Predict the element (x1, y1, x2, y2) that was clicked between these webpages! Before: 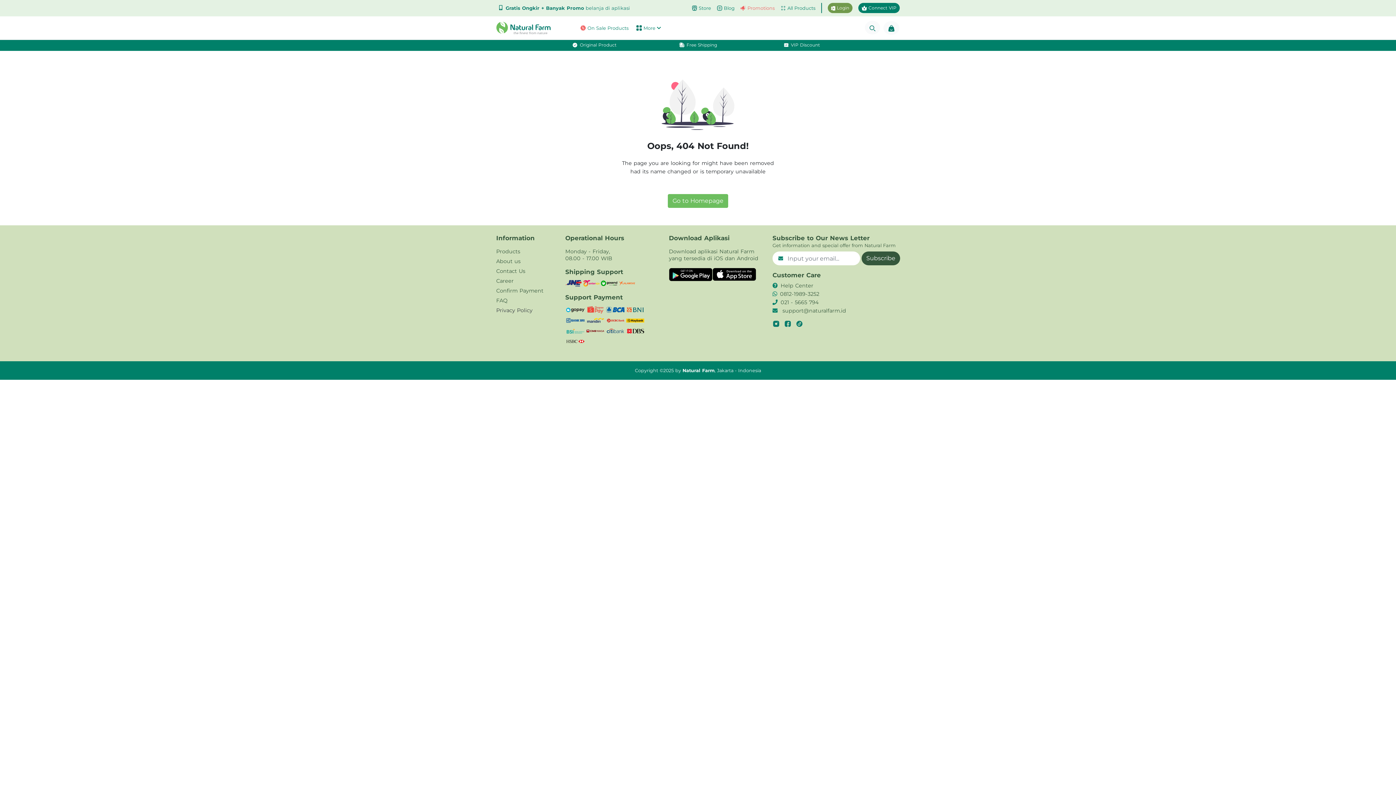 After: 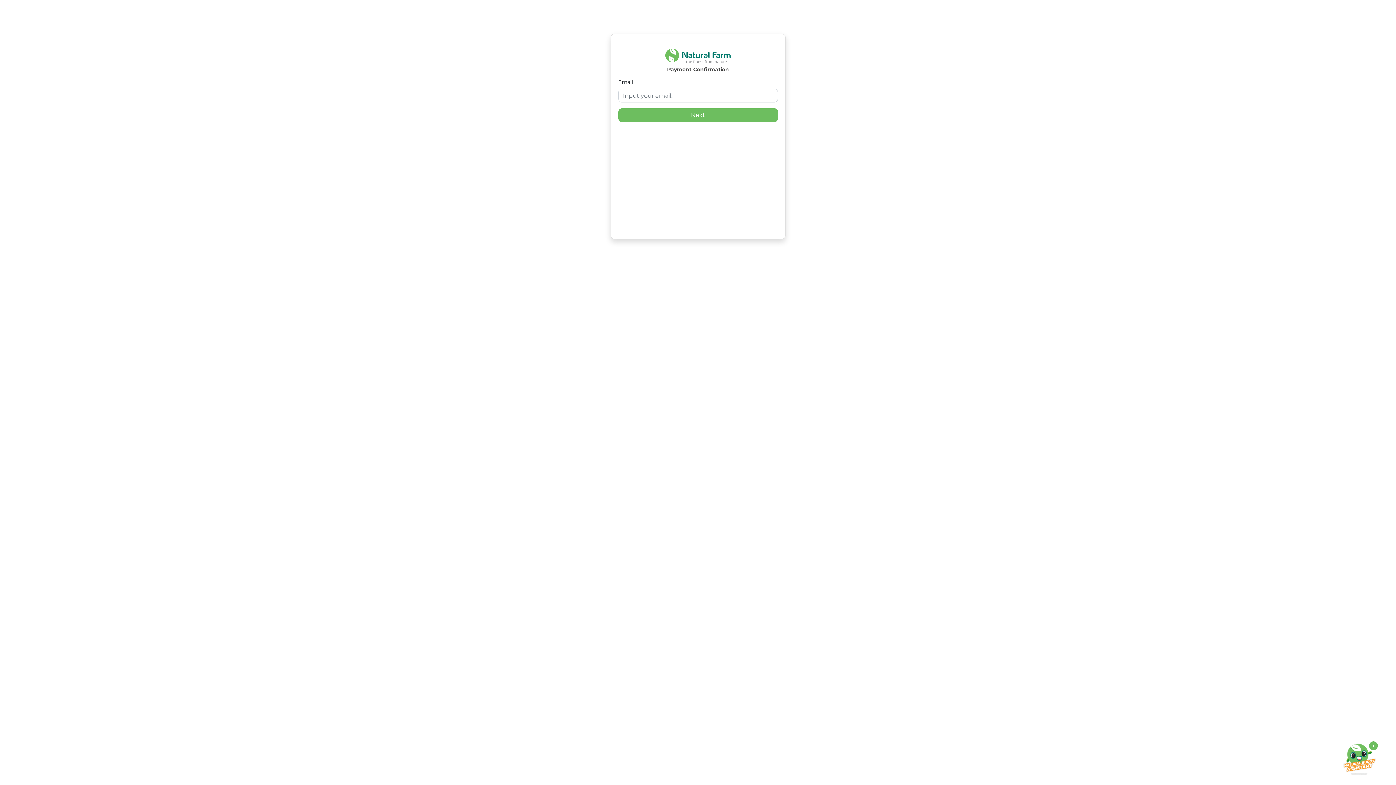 Action: label: Confirm Payment bbox: (496, 284, 554, 294)